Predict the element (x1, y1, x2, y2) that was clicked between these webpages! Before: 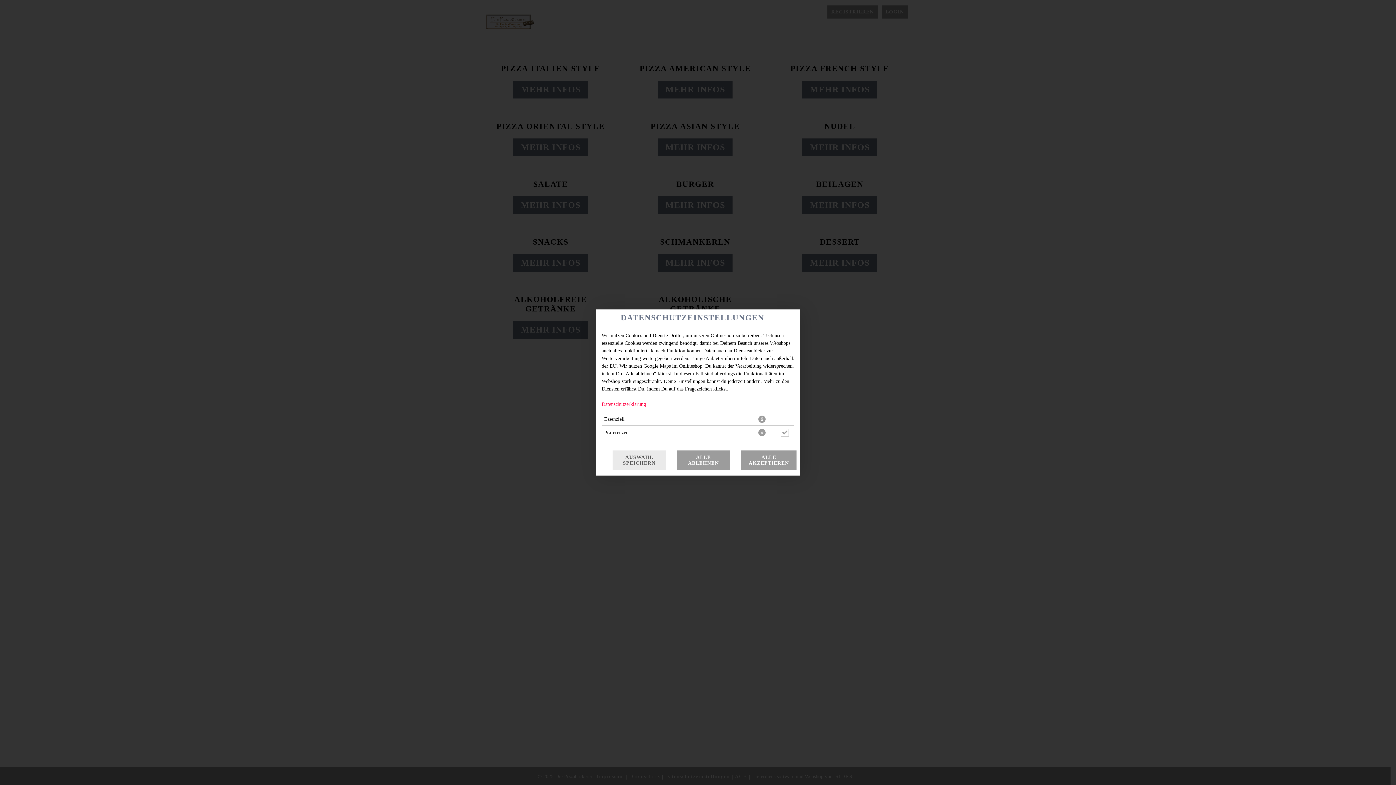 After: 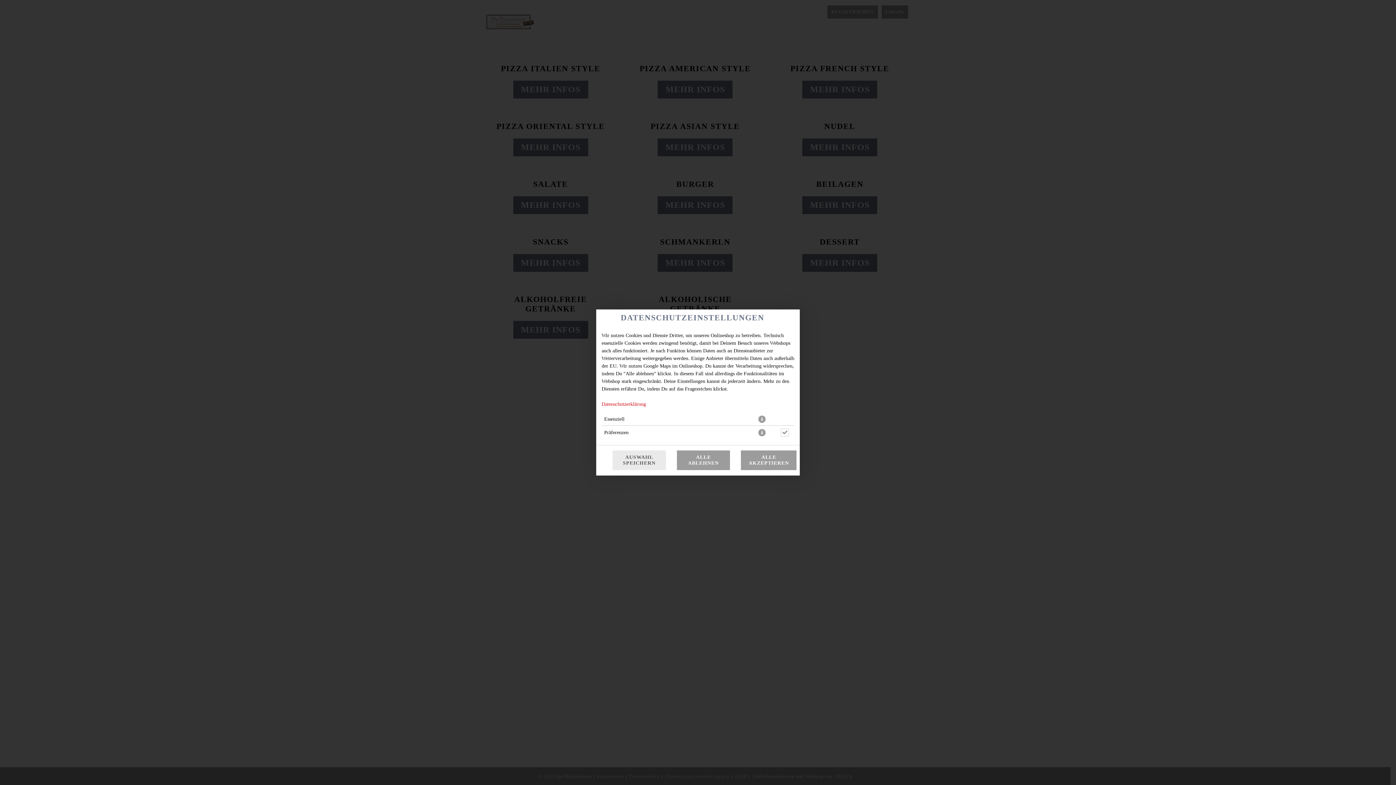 Action: label: Datenschutzerklärung bbox: (601, 401, 646, 407)